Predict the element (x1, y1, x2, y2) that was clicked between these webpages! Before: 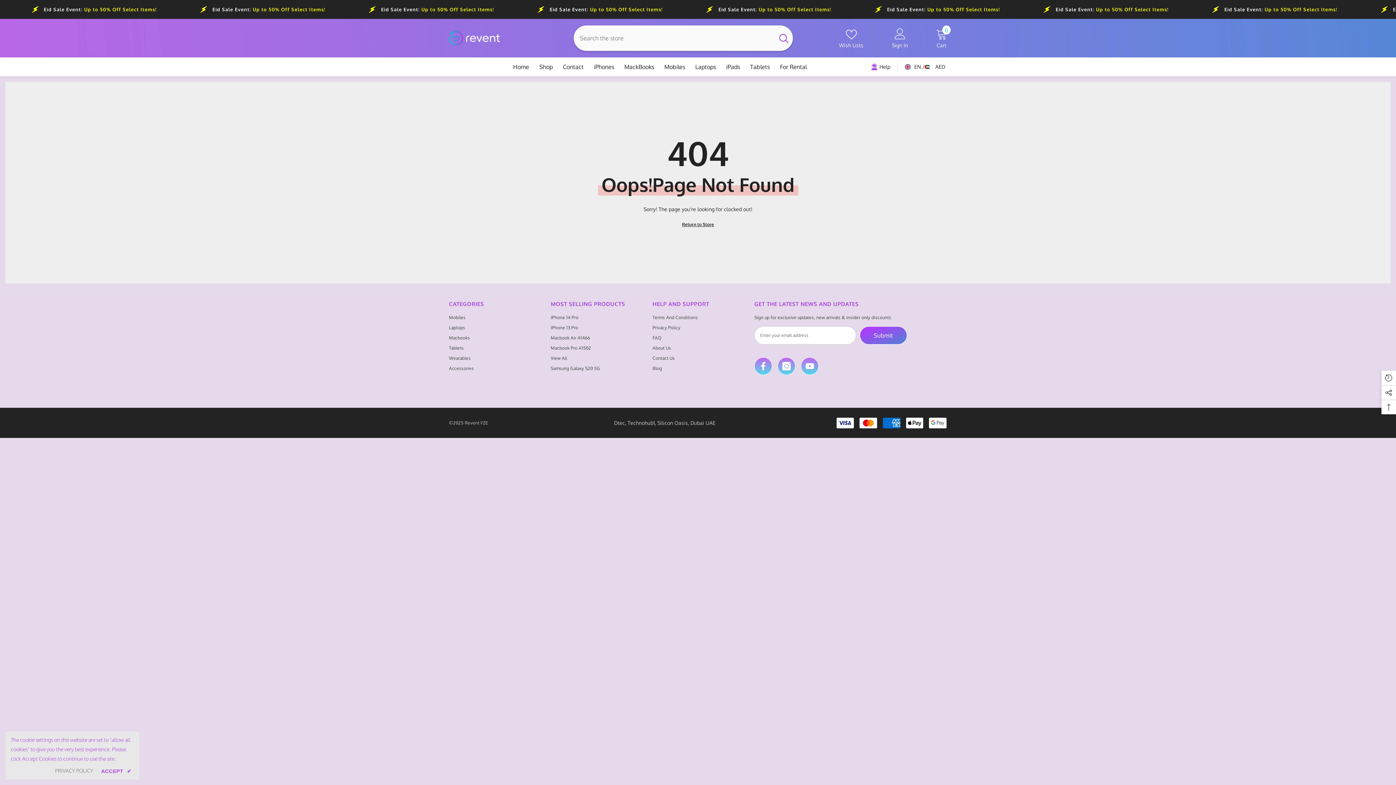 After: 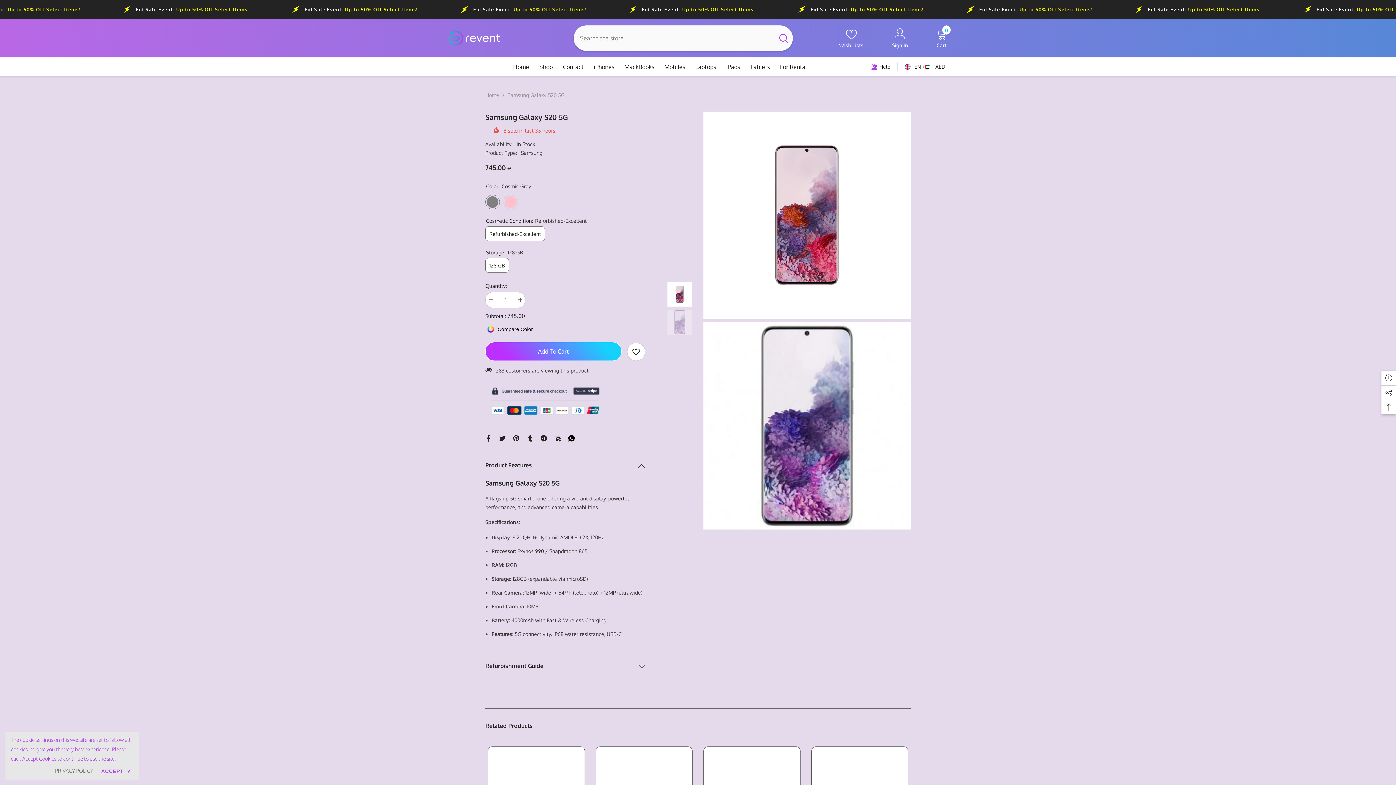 Action: label: Samsung Galaxy S20 5G bbox: (550, 363, 600, 373)